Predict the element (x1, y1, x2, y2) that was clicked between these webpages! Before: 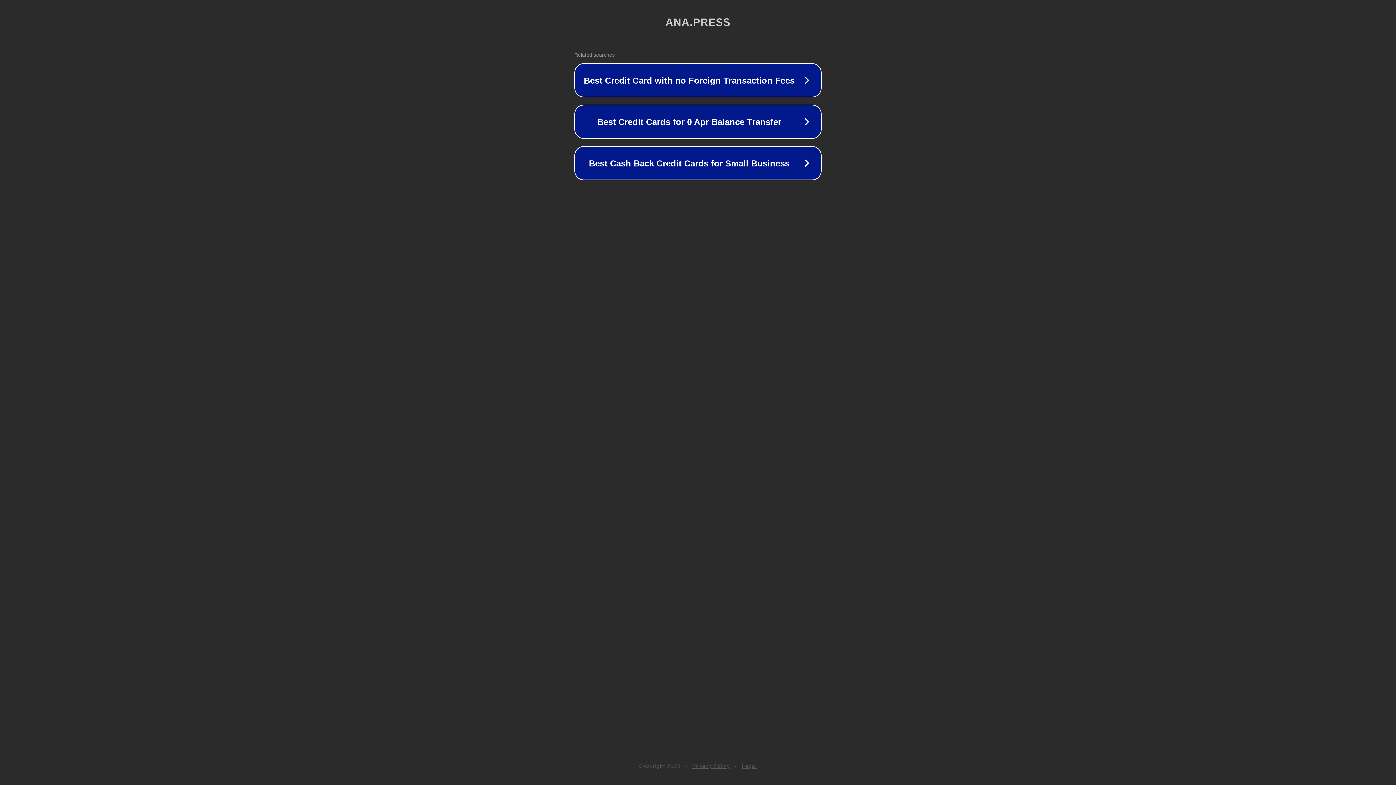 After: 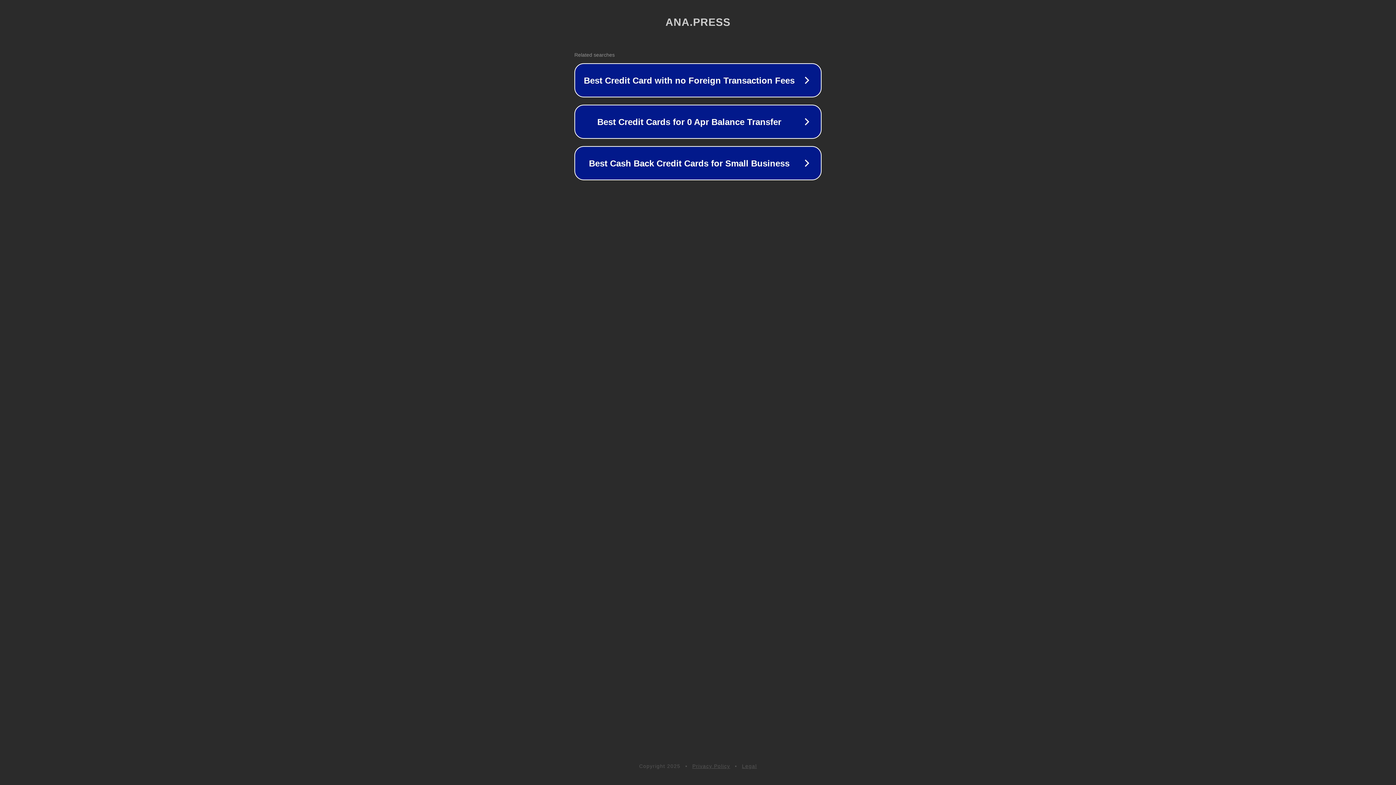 Action: bbox: (742, 763, 757, 769) label: Legal